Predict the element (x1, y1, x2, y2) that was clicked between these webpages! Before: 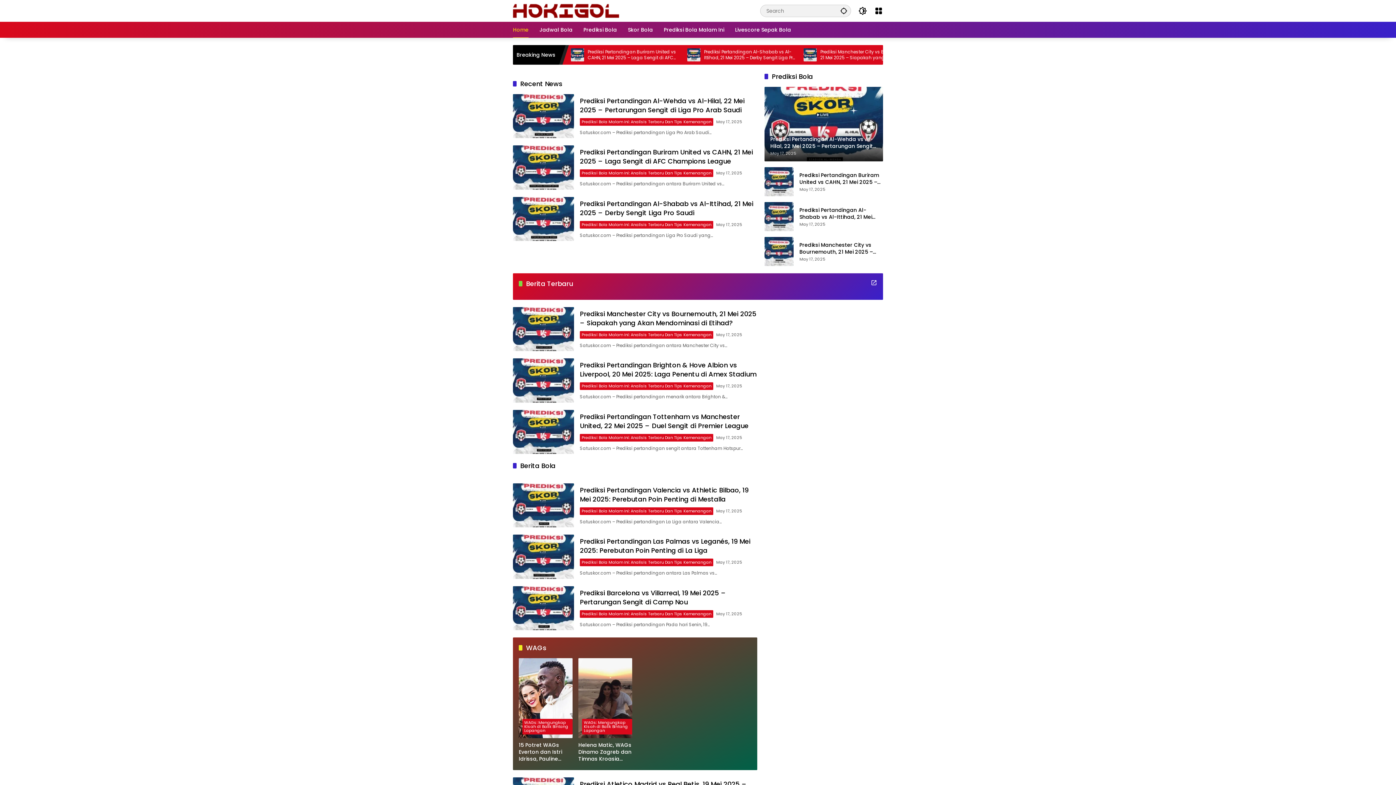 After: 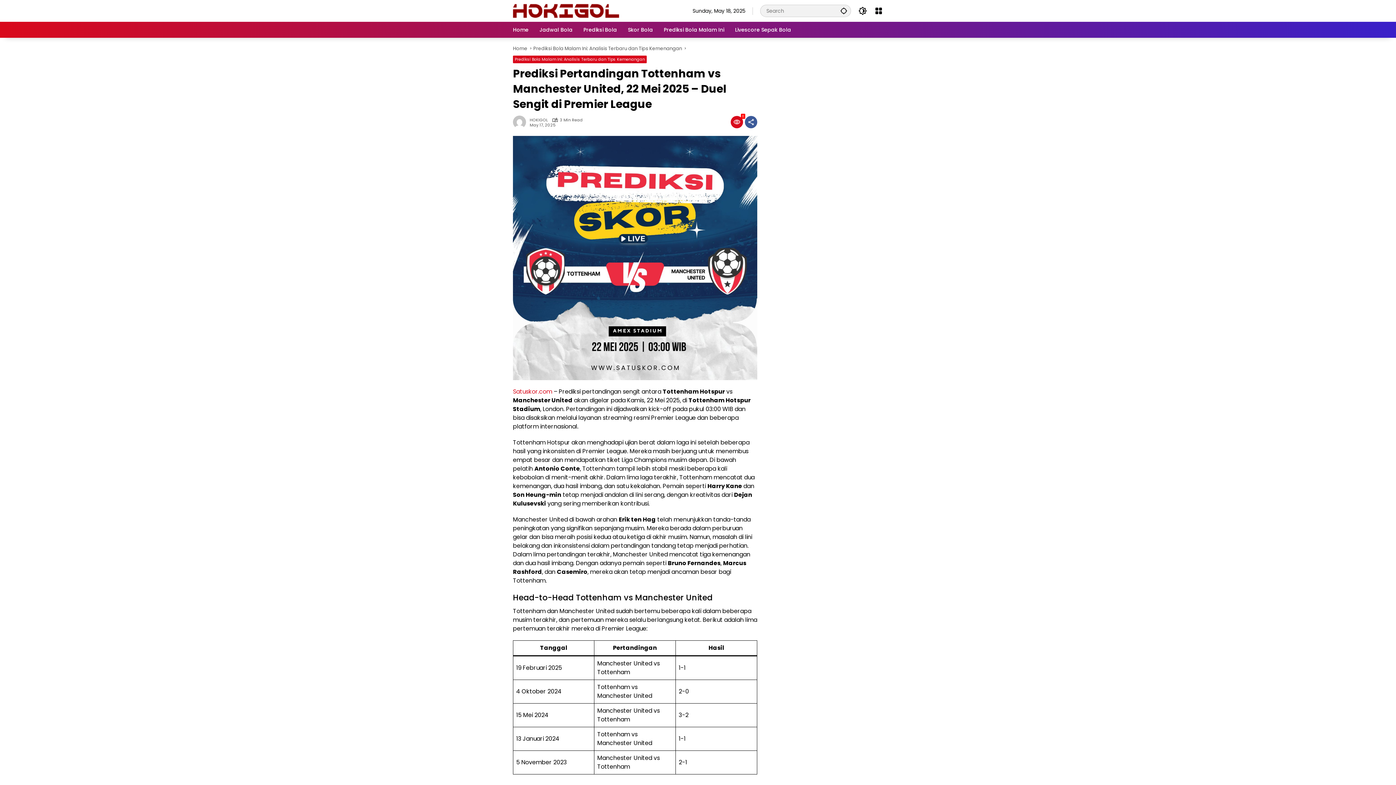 Action: bbox: (513, 410, 574, 454)